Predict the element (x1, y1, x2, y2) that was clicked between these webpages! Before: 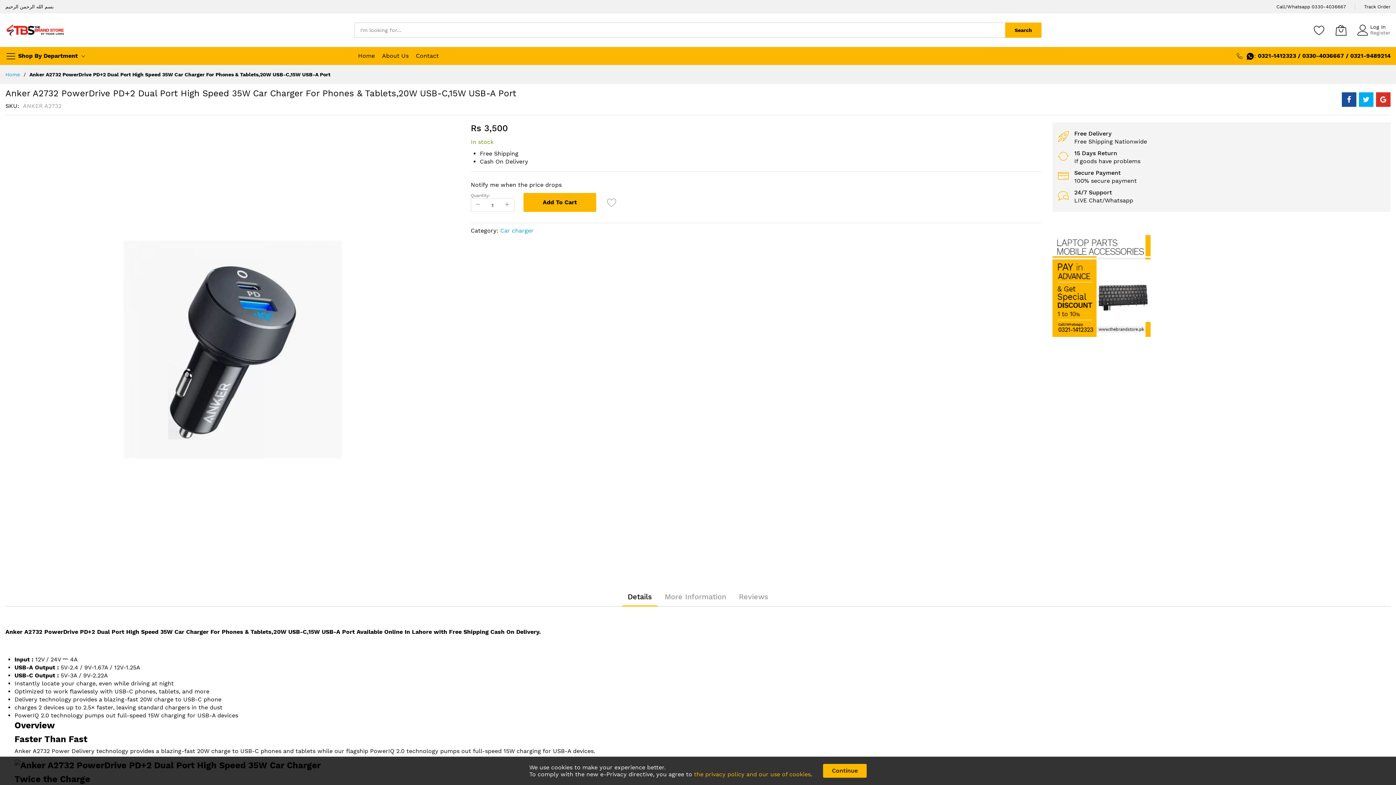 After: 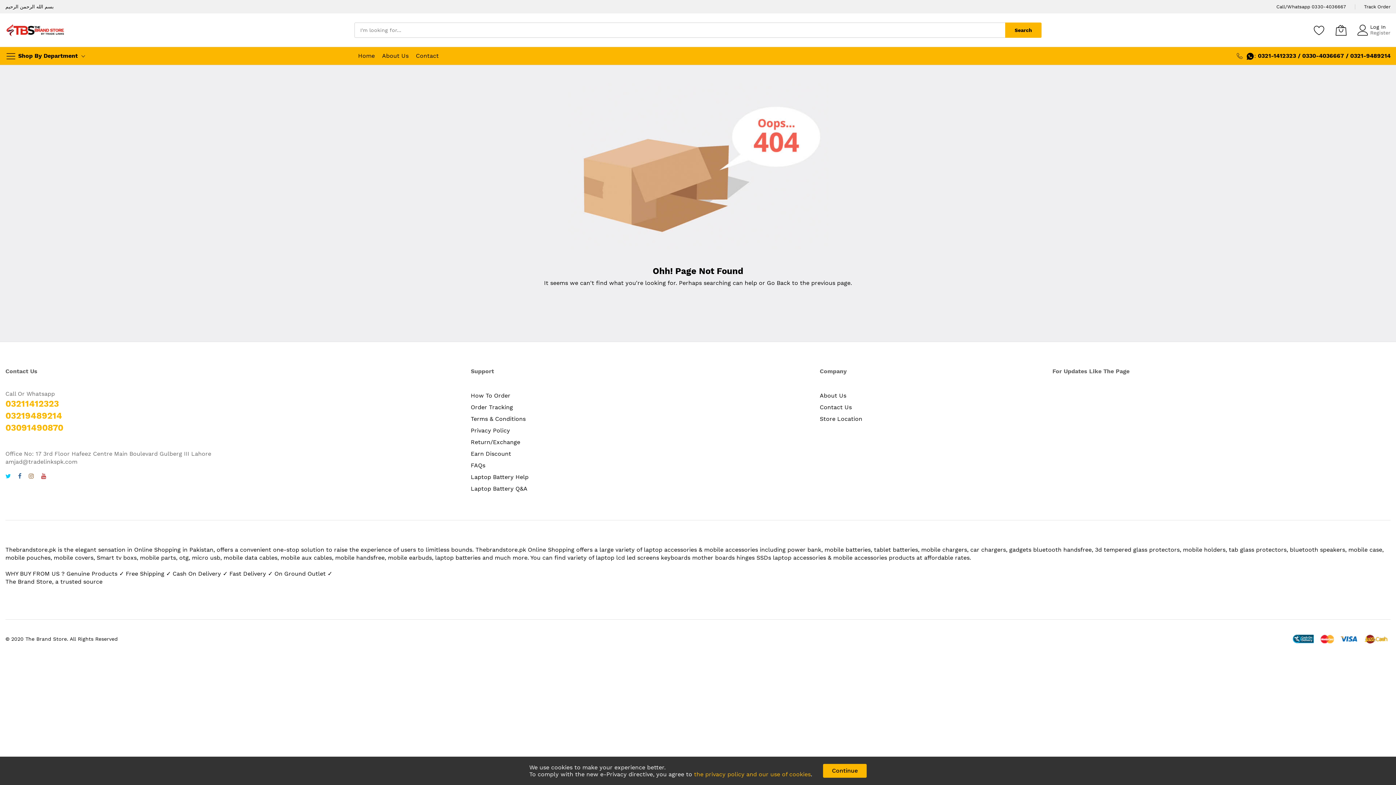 Action: label: the privacy policy and our use of cookies bbox: (694, 771, 810, 778)